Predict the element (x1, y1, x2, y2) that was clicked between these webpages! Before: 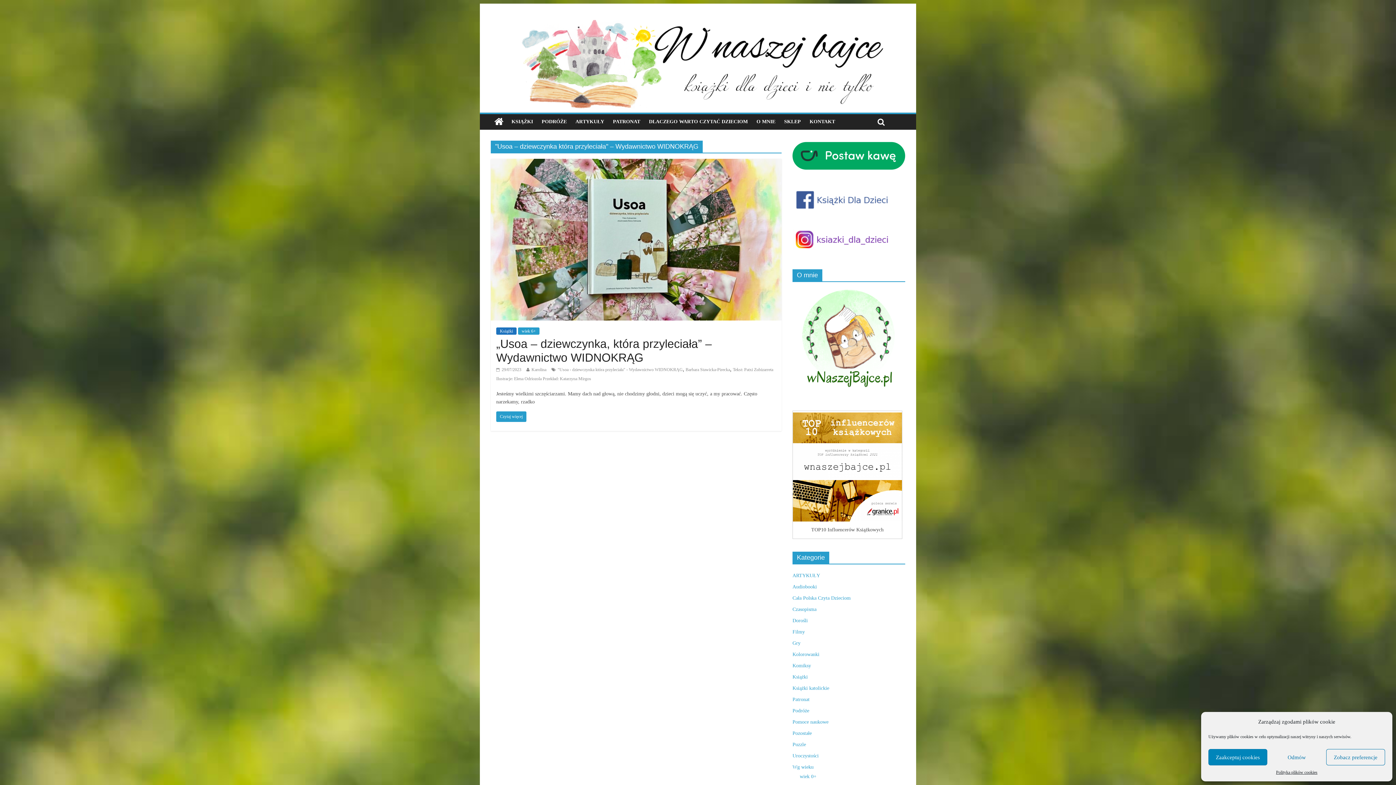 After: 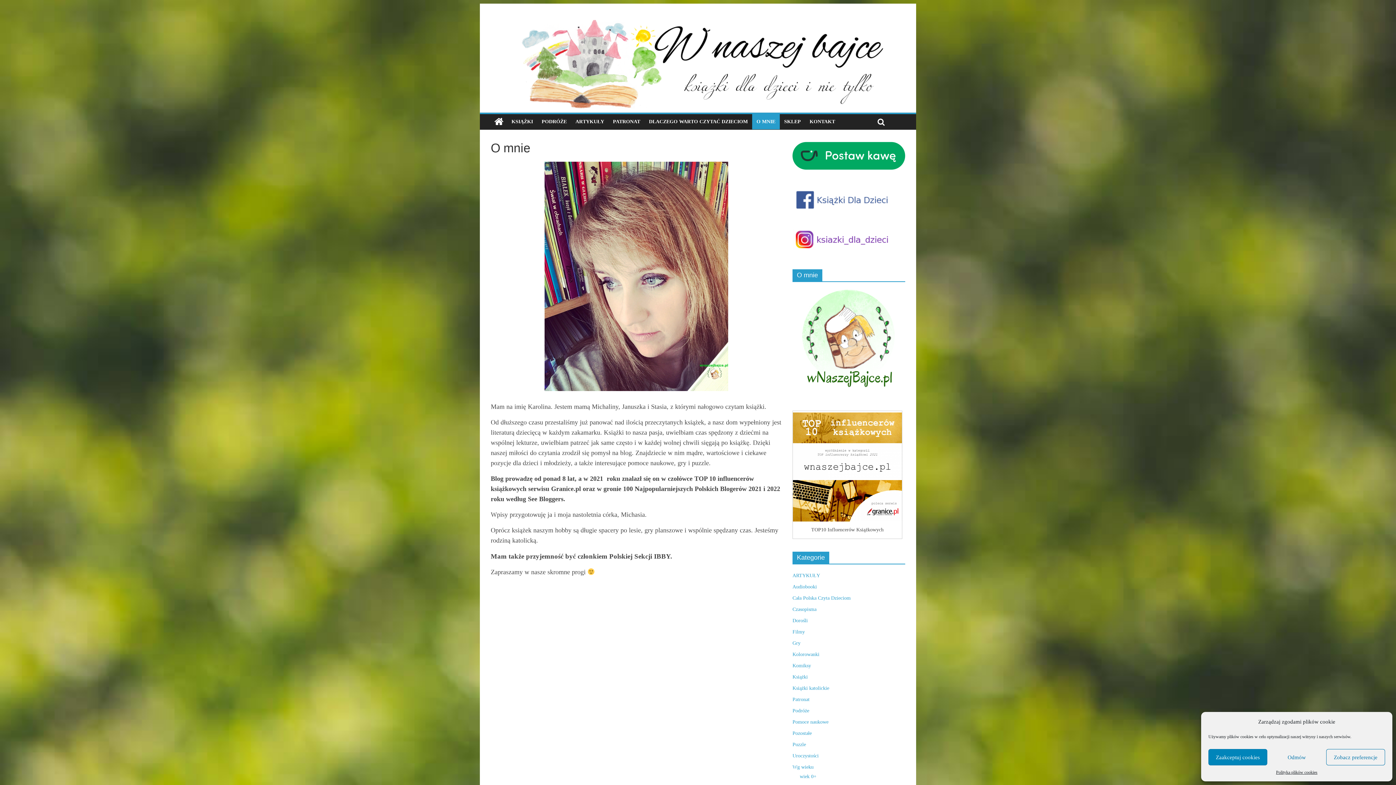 Action: bbox: (792, 288, 905, 294)